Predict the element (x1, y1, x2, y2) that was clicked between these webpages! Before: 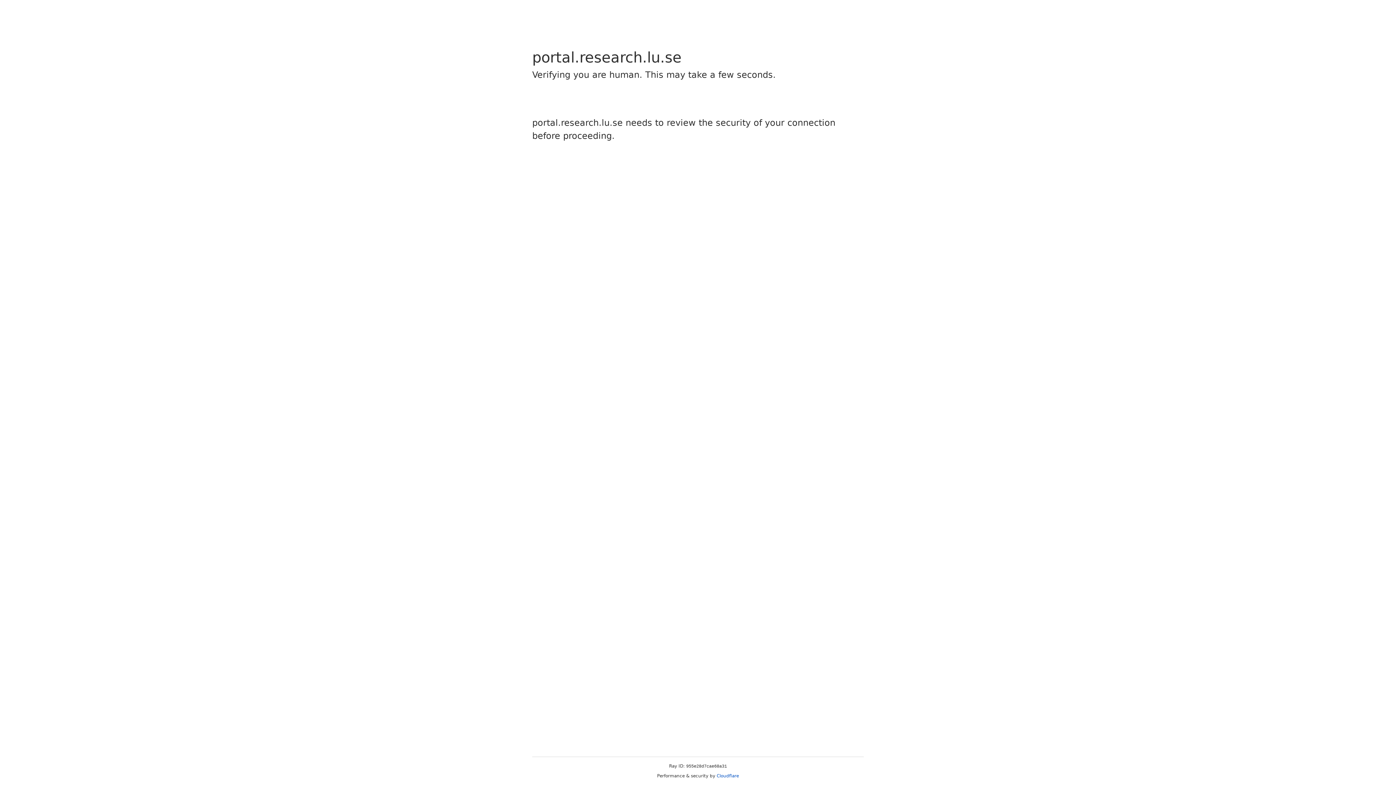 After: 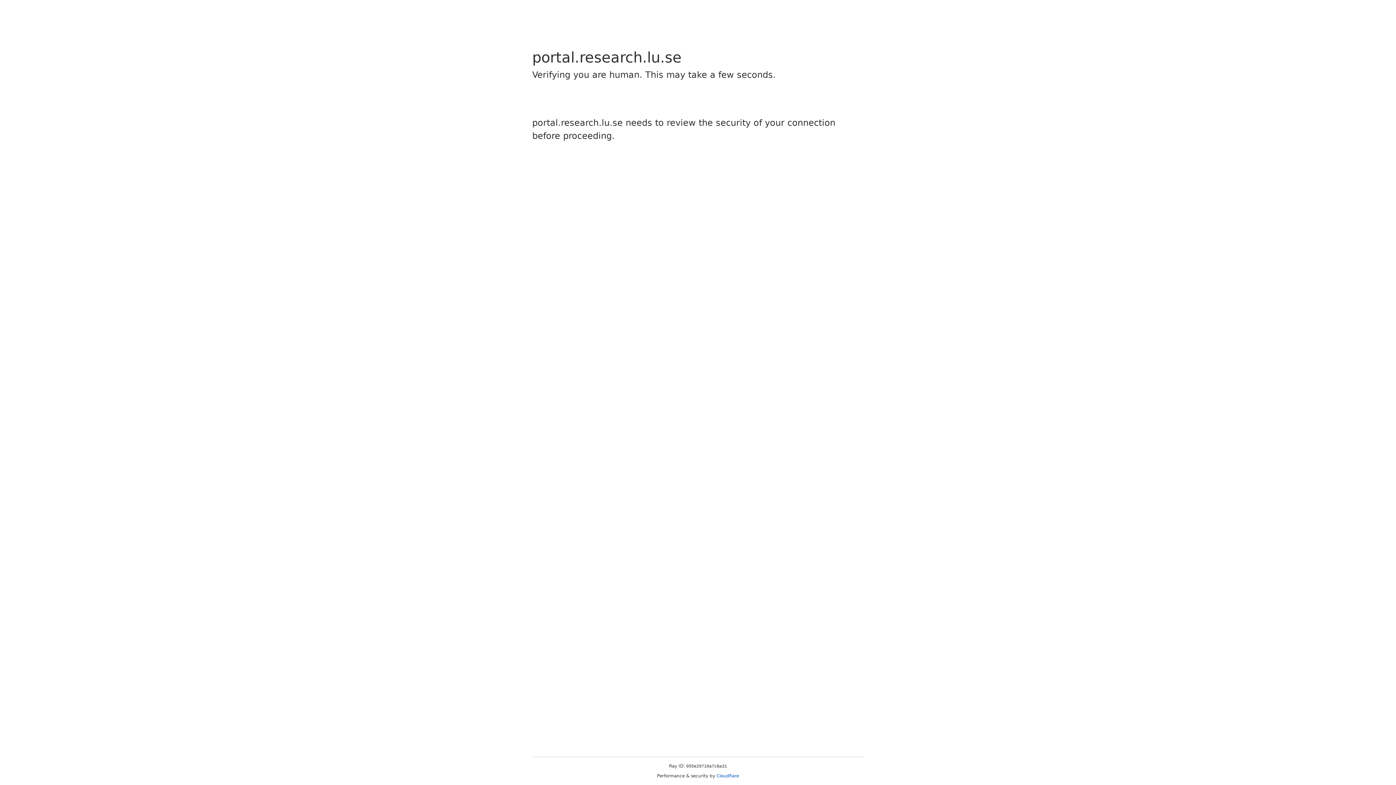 Action: bbox: (716, 773, 739, 778) label: Cloudflare